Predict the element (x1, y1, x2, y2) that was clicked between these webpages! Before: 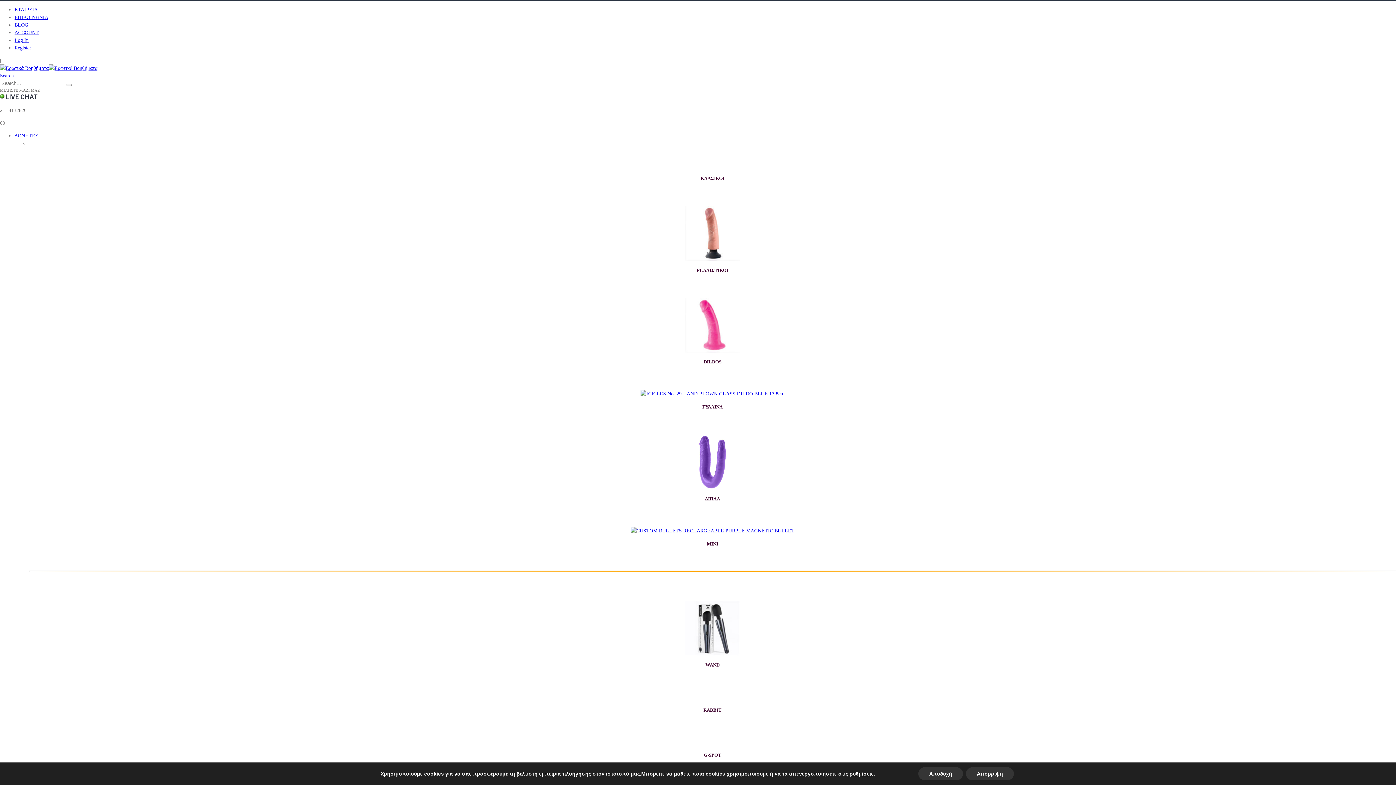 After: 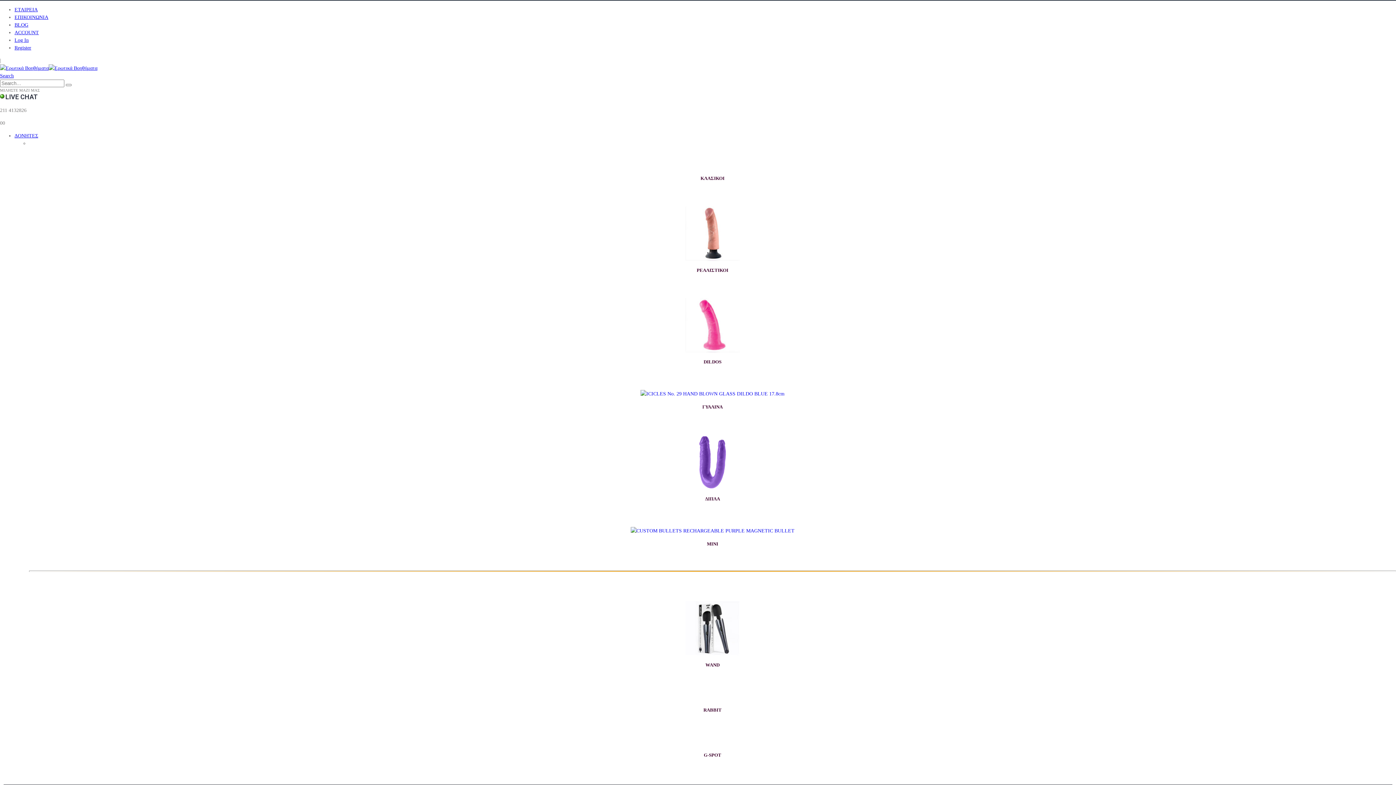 Action: label: Αποδοχή bbox: (918, 767, 963, 780)